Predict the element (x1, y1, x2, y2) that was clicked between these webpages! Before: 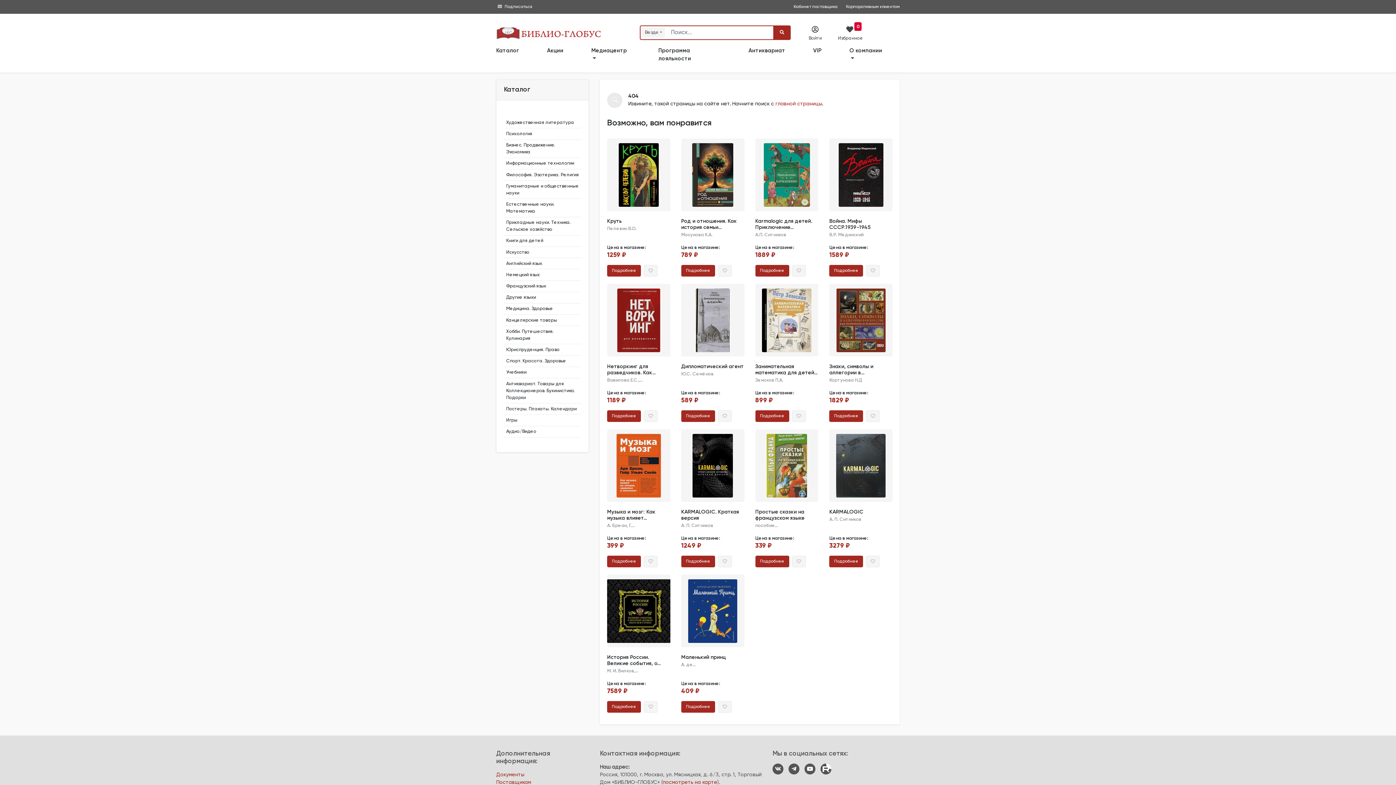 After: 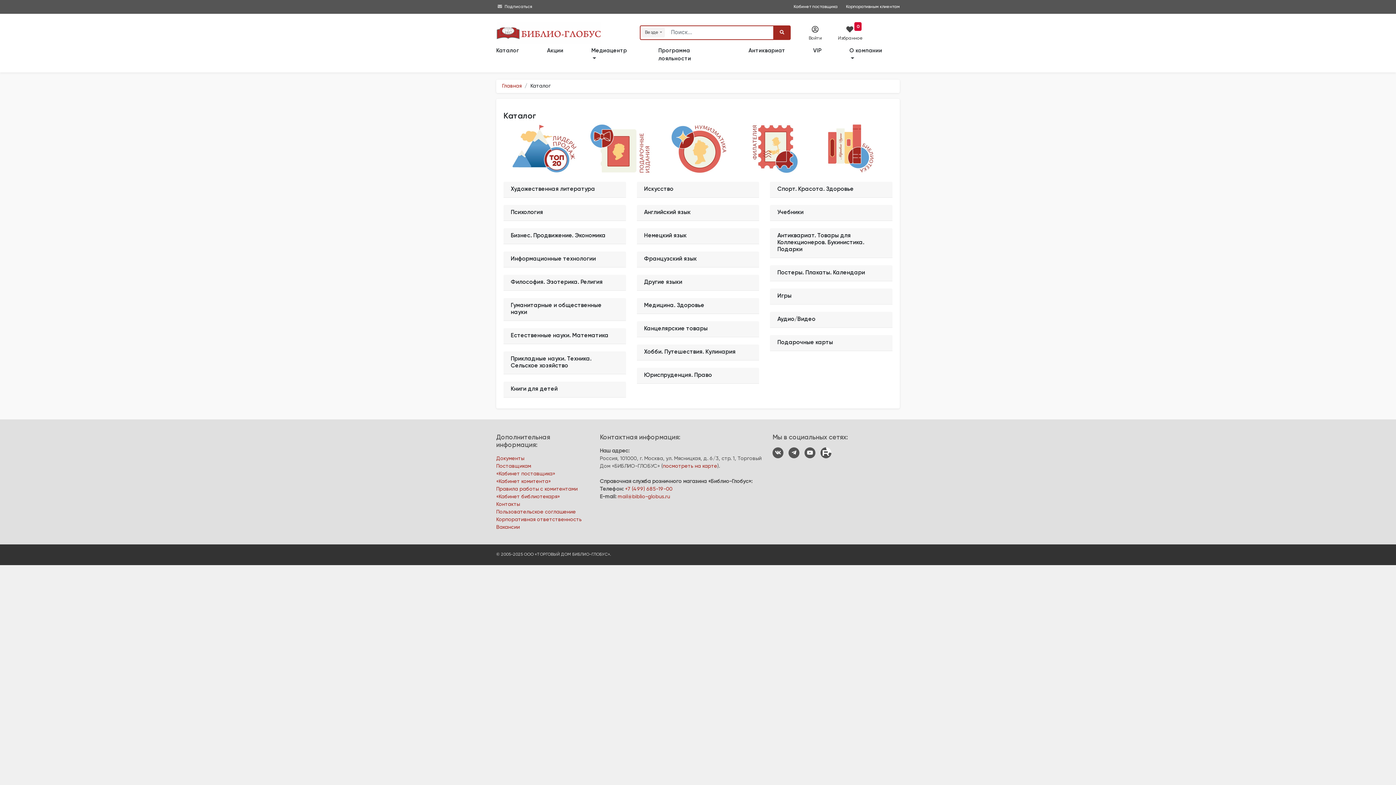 Action: bbox: (496, 44, 533, 57) label: Каталог